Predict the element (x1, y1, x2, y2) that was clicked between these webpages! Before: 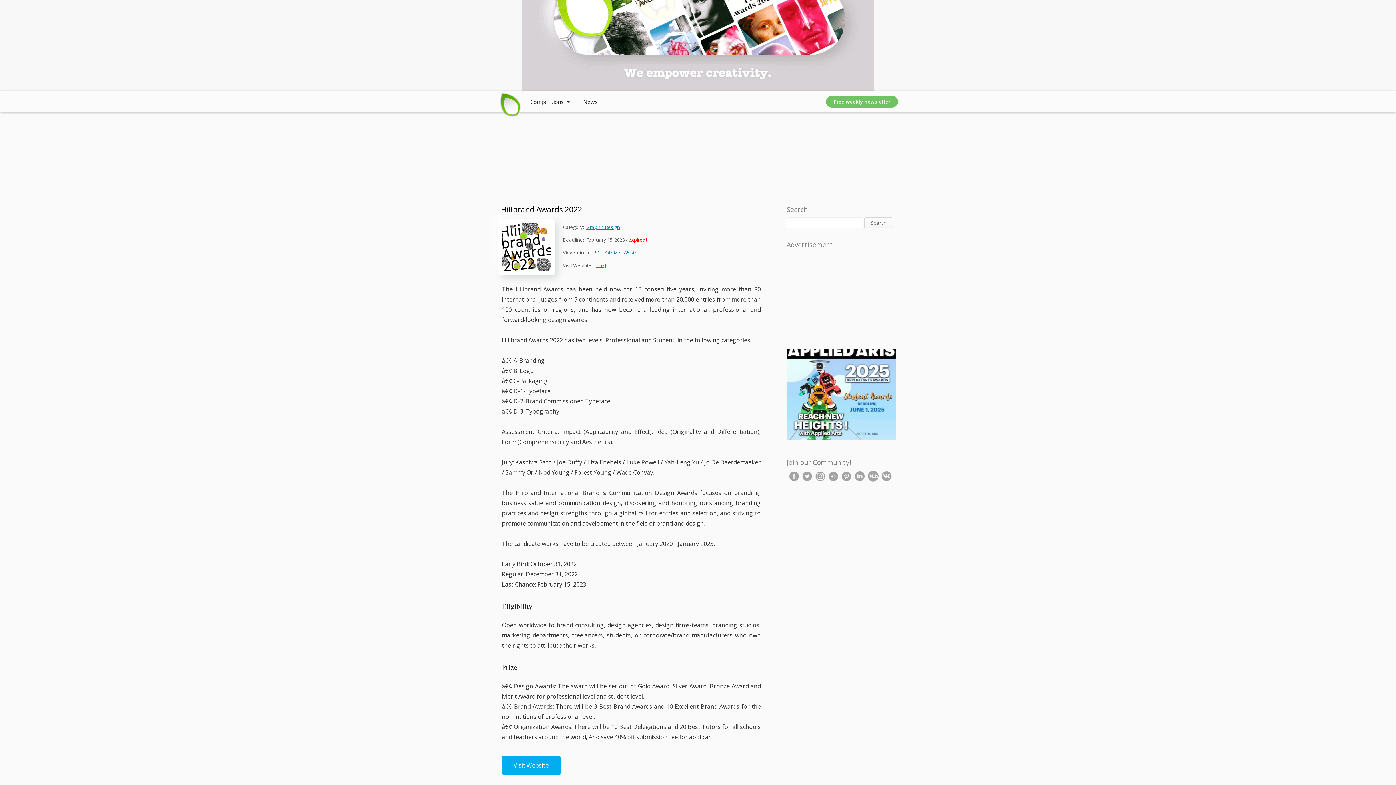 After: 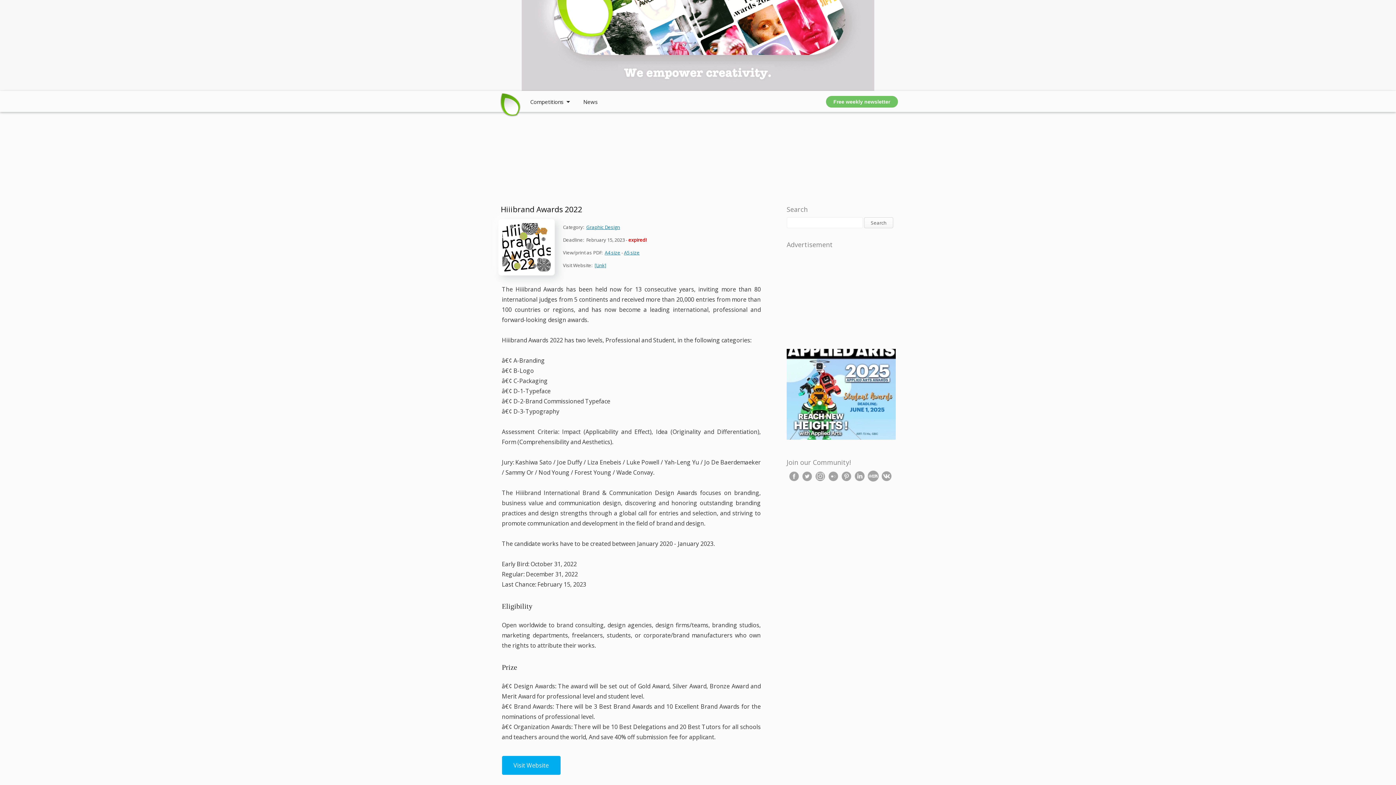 Action: bbox: (828, 472, 840, 478)